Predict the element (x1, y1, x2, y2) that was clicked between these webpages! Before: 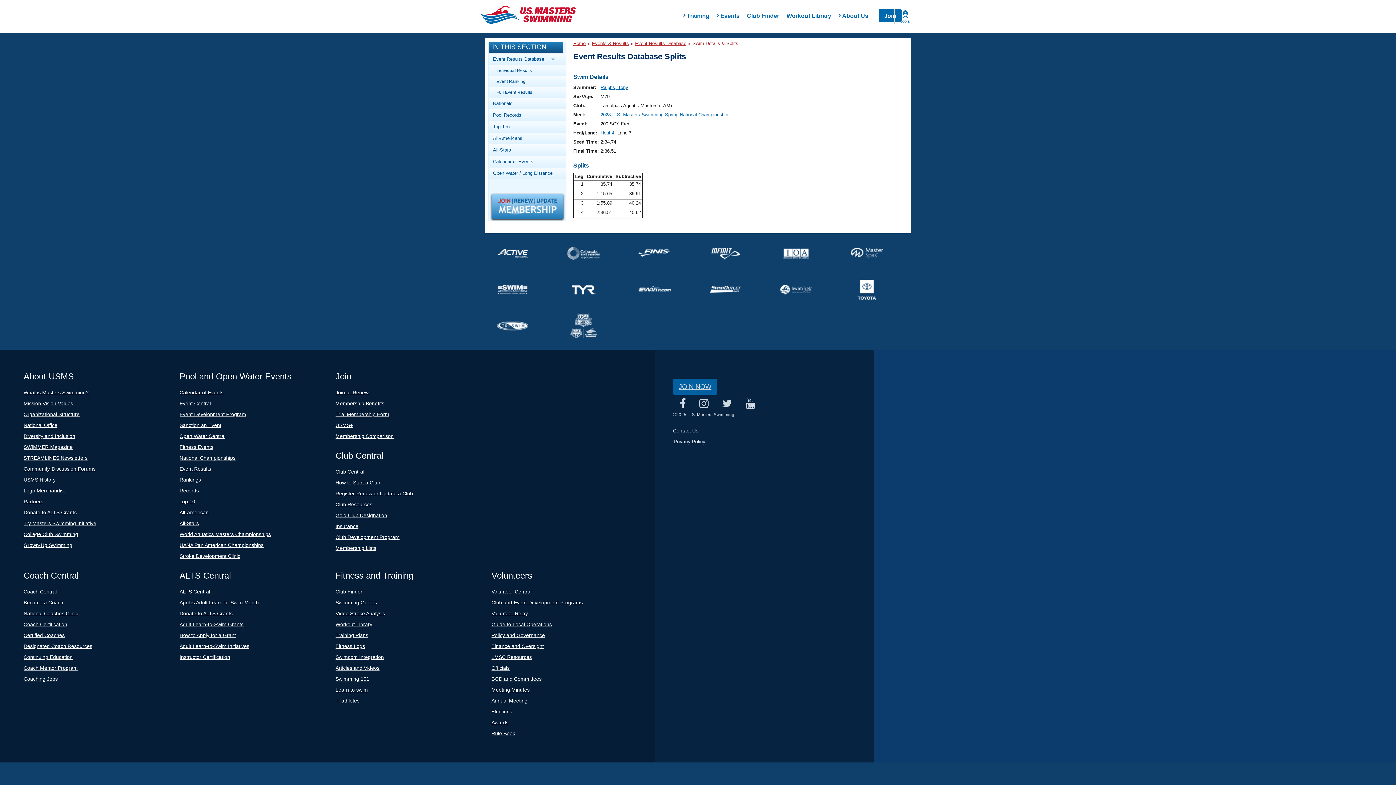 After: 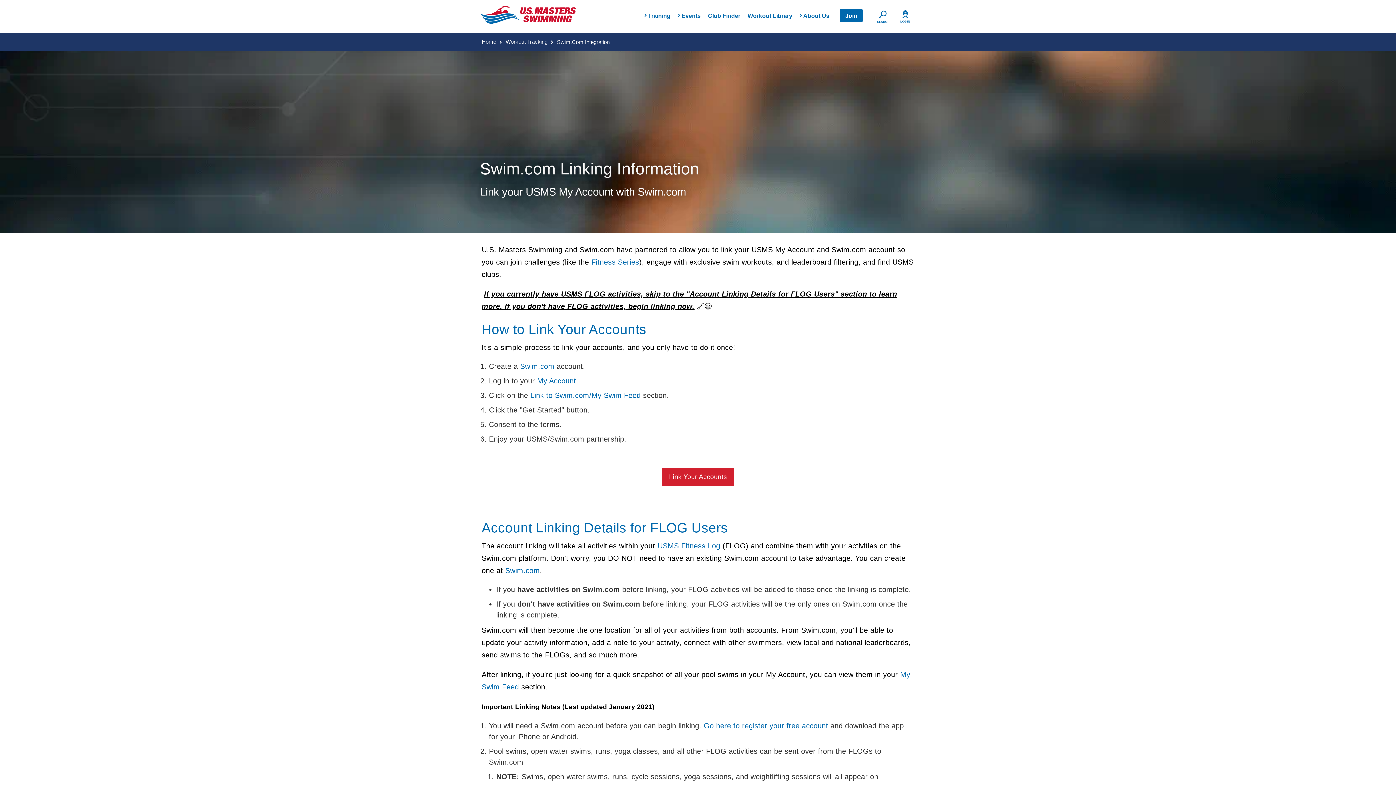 Action: bbox: (335, 654, 384, 660) label: Swimcom Integration